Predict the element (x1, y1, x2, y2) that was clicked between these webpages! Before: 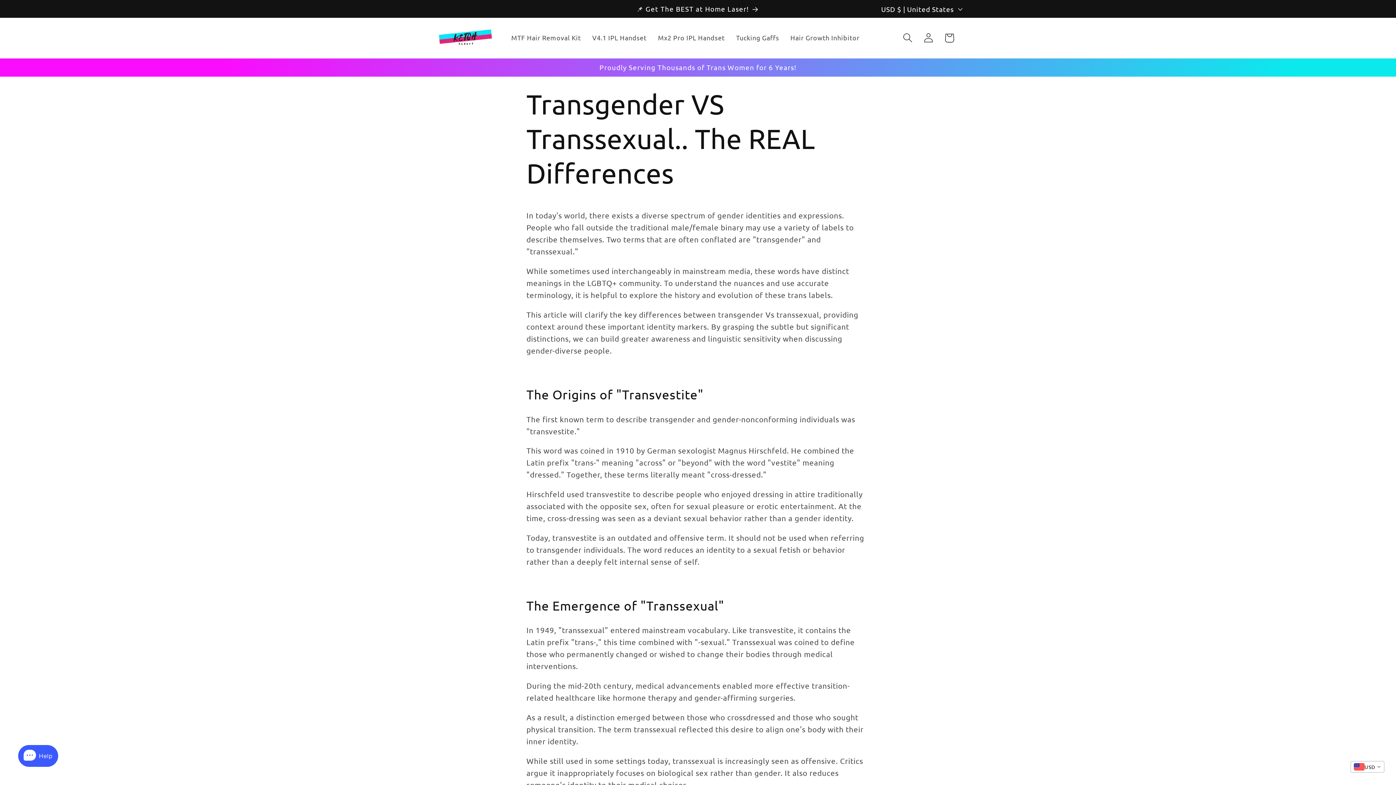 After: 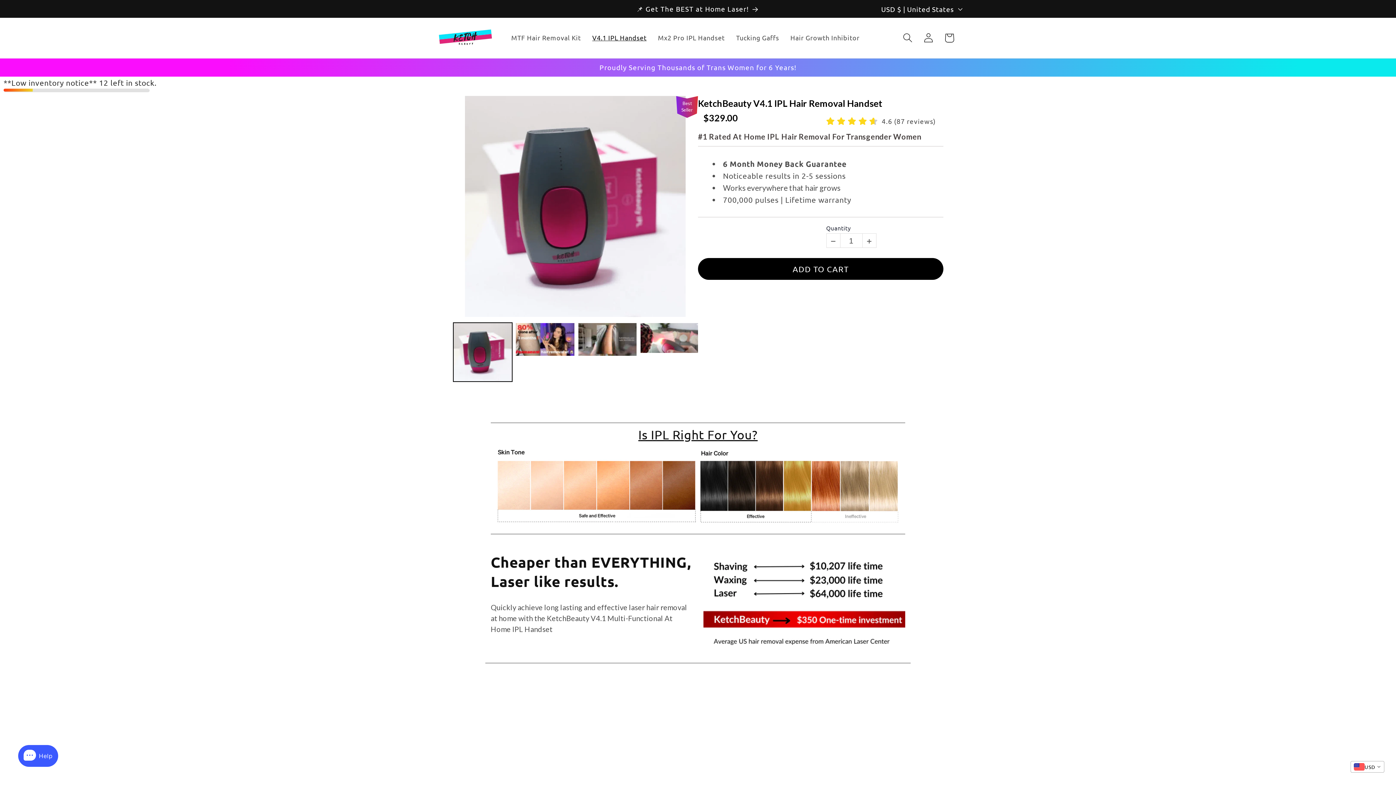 Action: label: 📌 Get The BEST at Home Laser! bbox: (590, 0, 805, 17)